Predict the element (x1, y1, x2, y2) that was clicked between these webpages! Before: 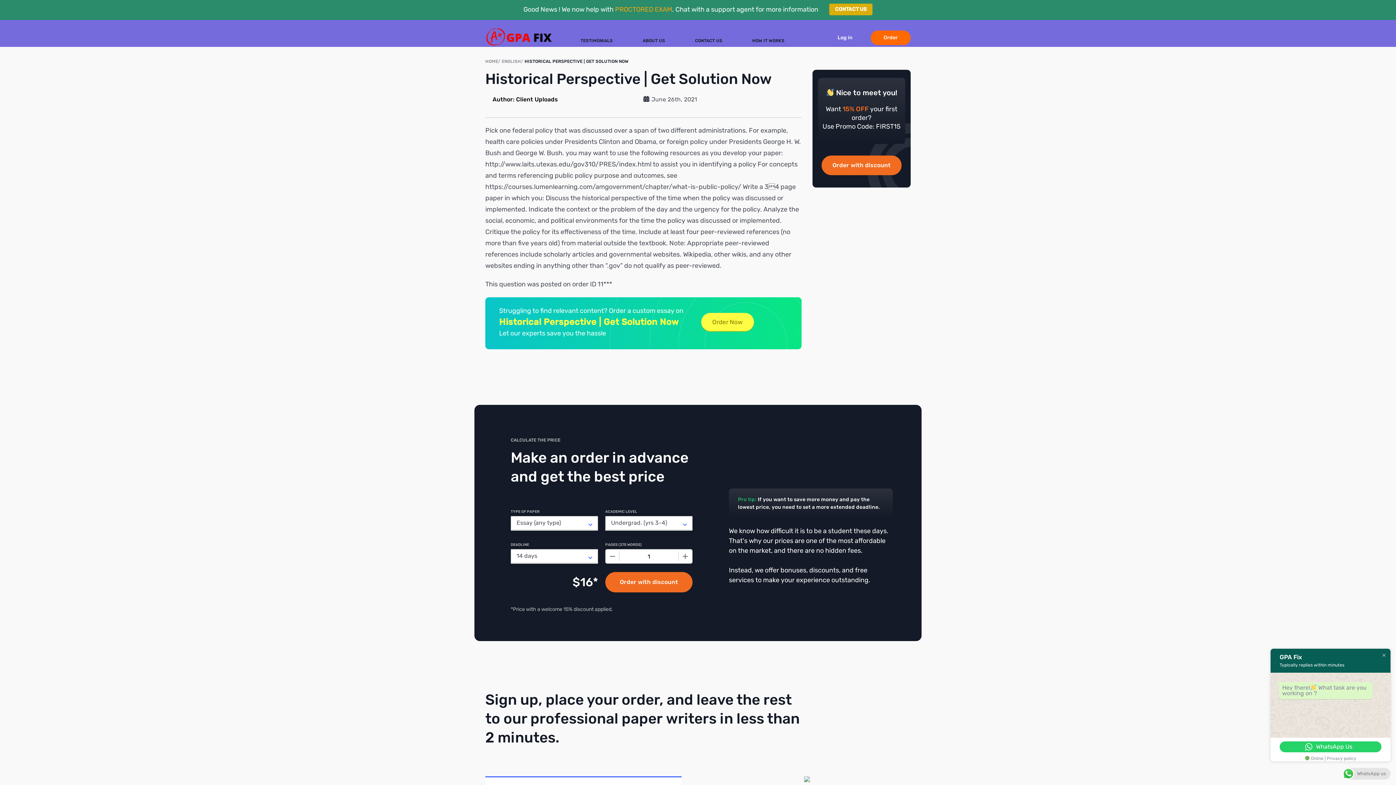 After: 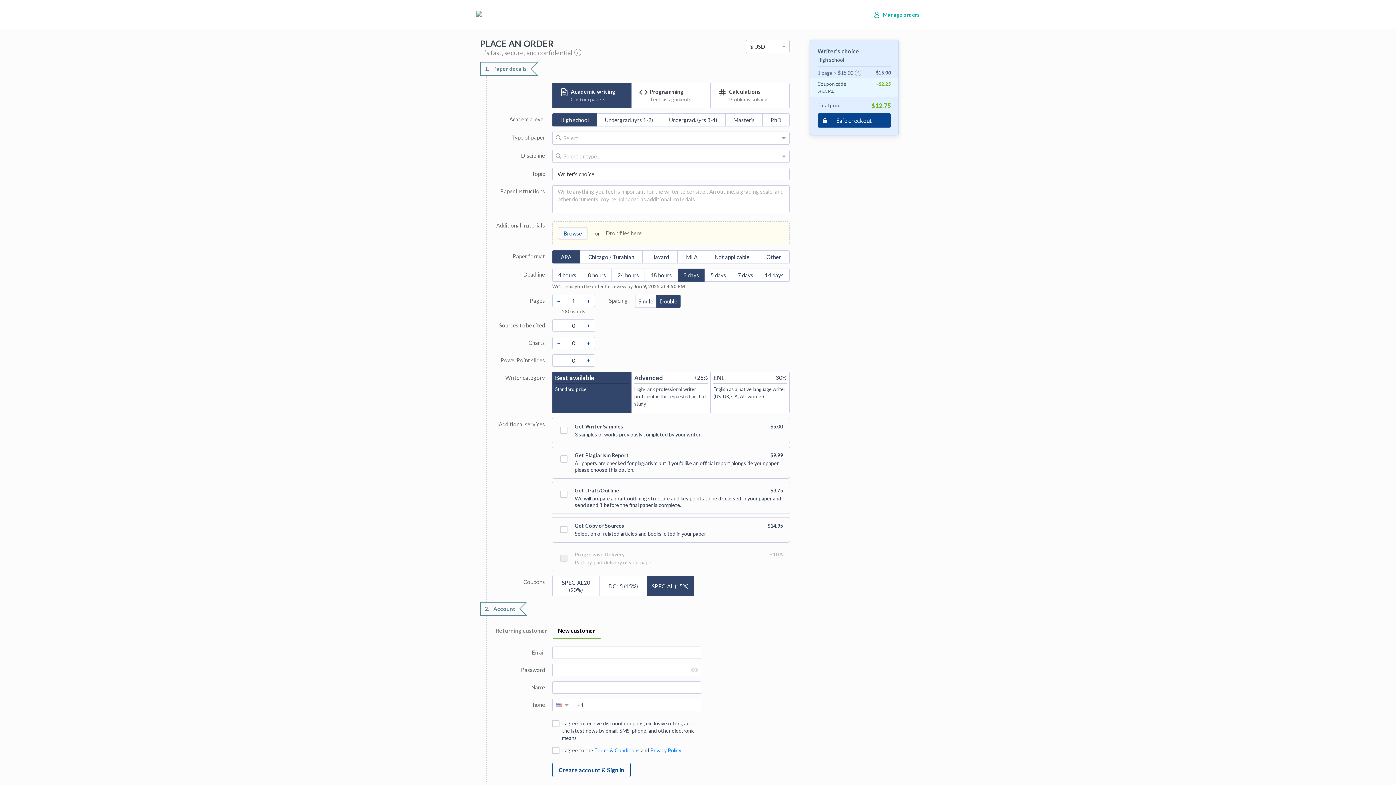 Action: bbox: (701, 313, 754, 331) label: Order Now